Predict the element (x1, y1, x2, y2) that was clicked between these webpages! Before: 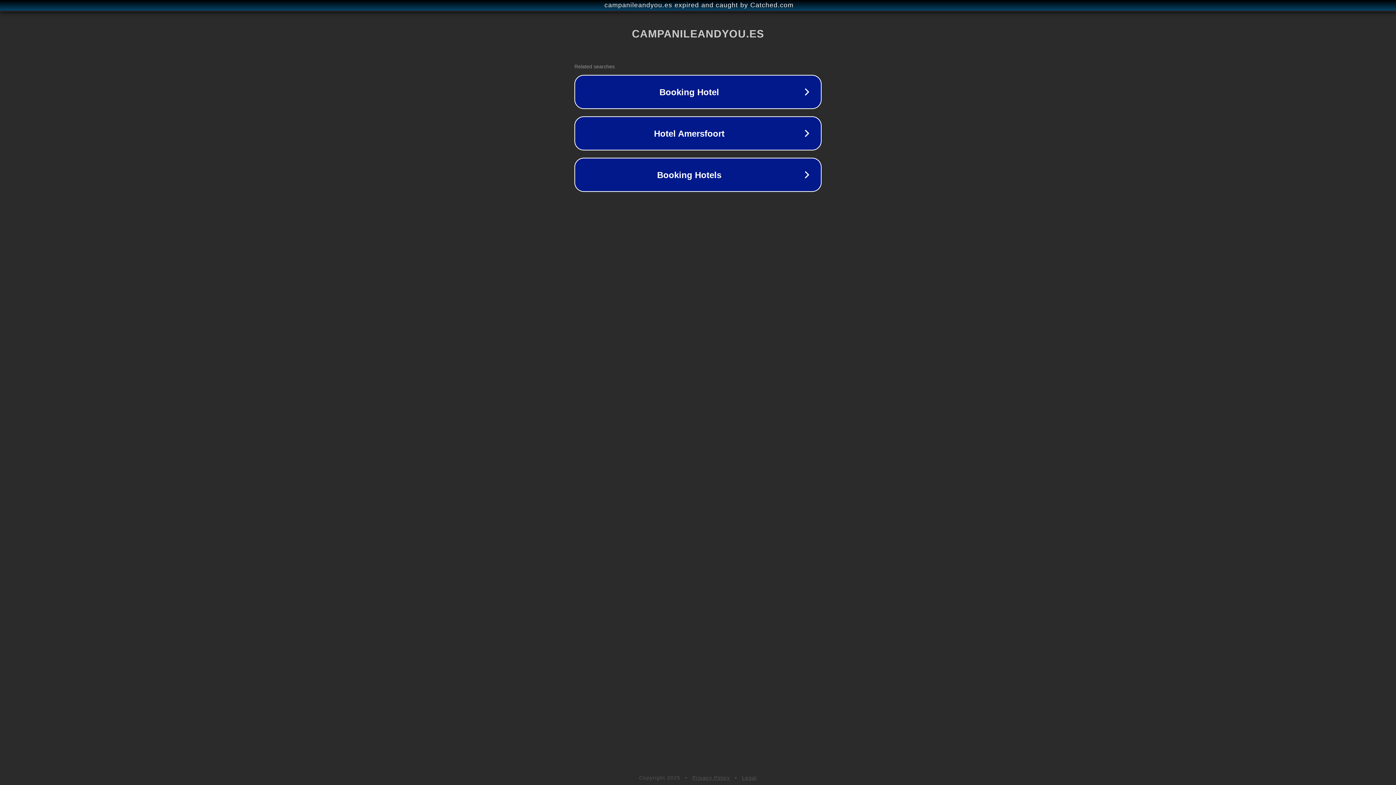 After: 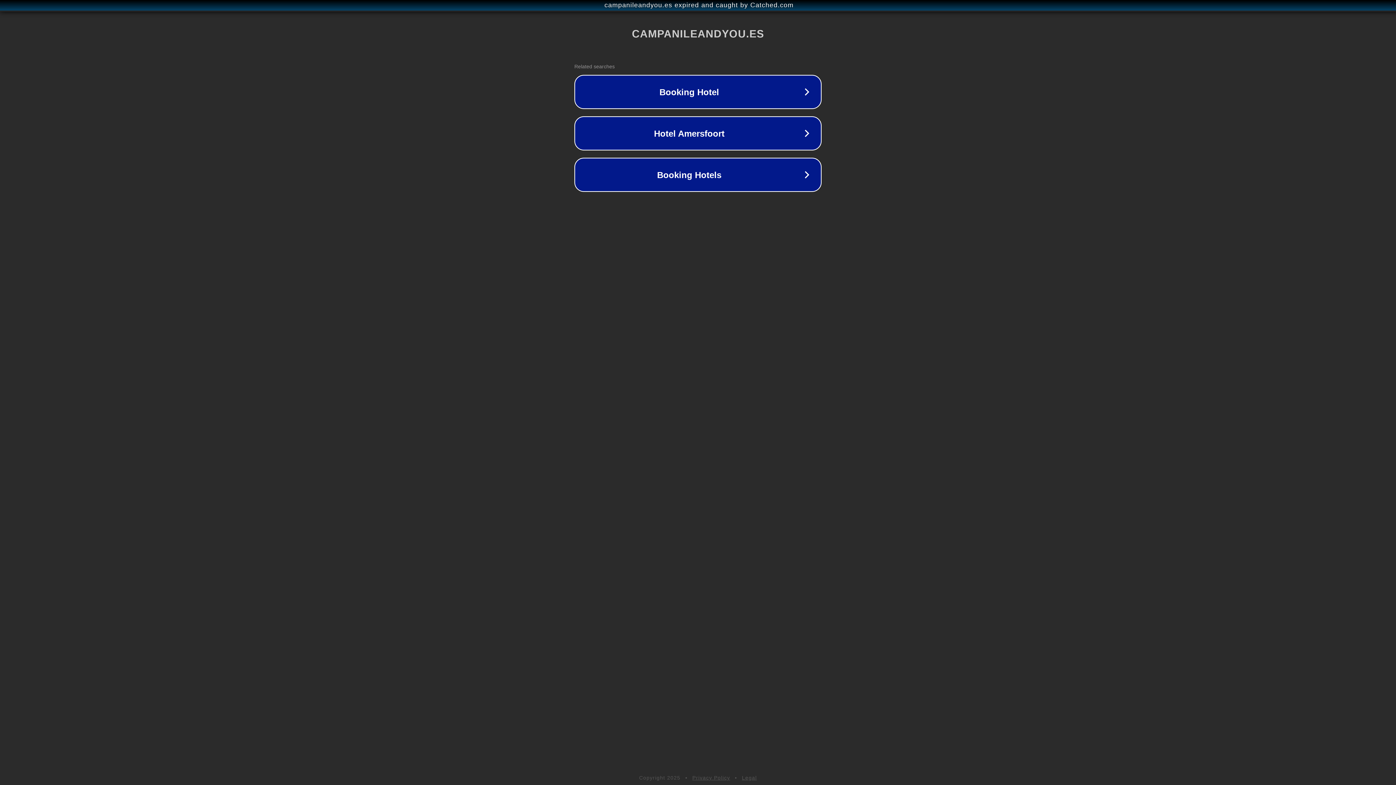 Action: bbox: (692, 775, 730, 781) label: Privacy Policy